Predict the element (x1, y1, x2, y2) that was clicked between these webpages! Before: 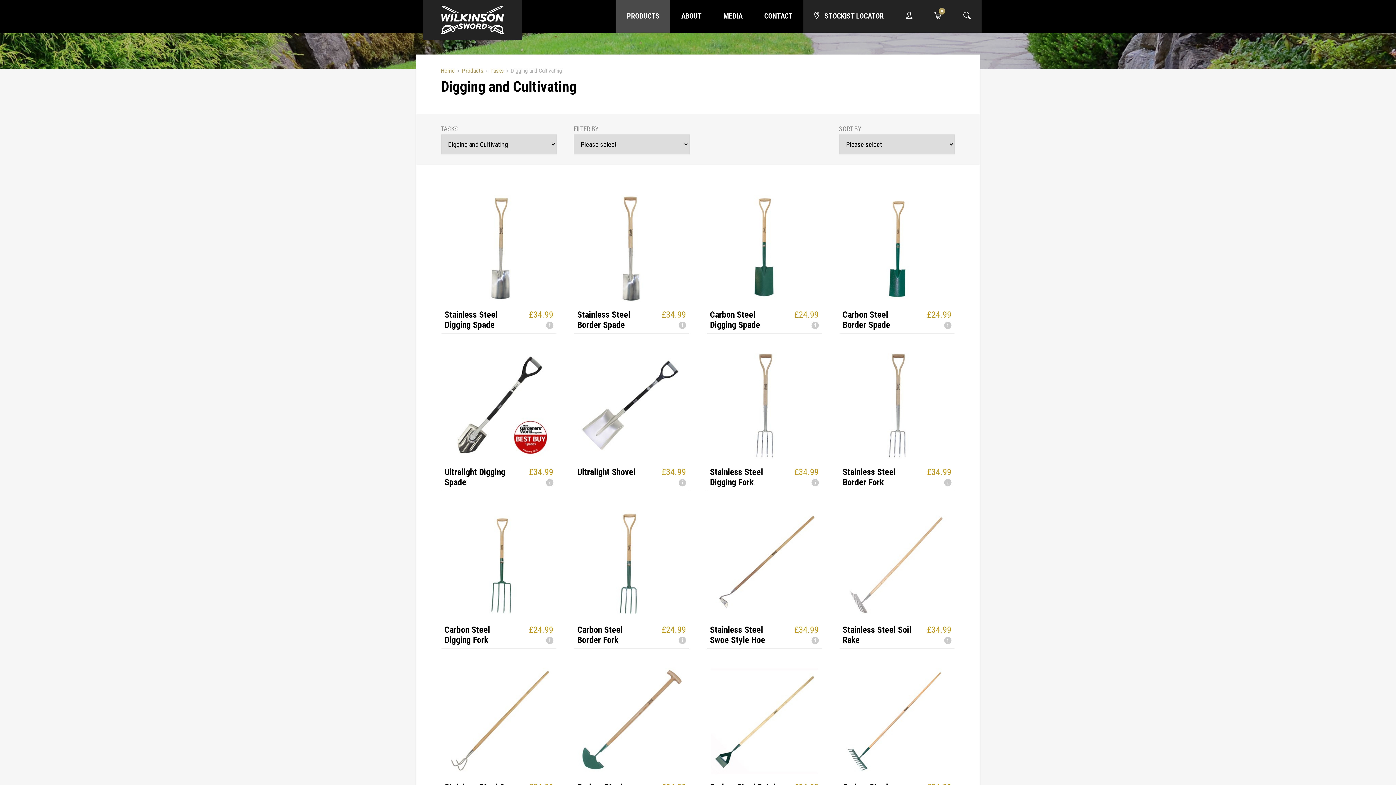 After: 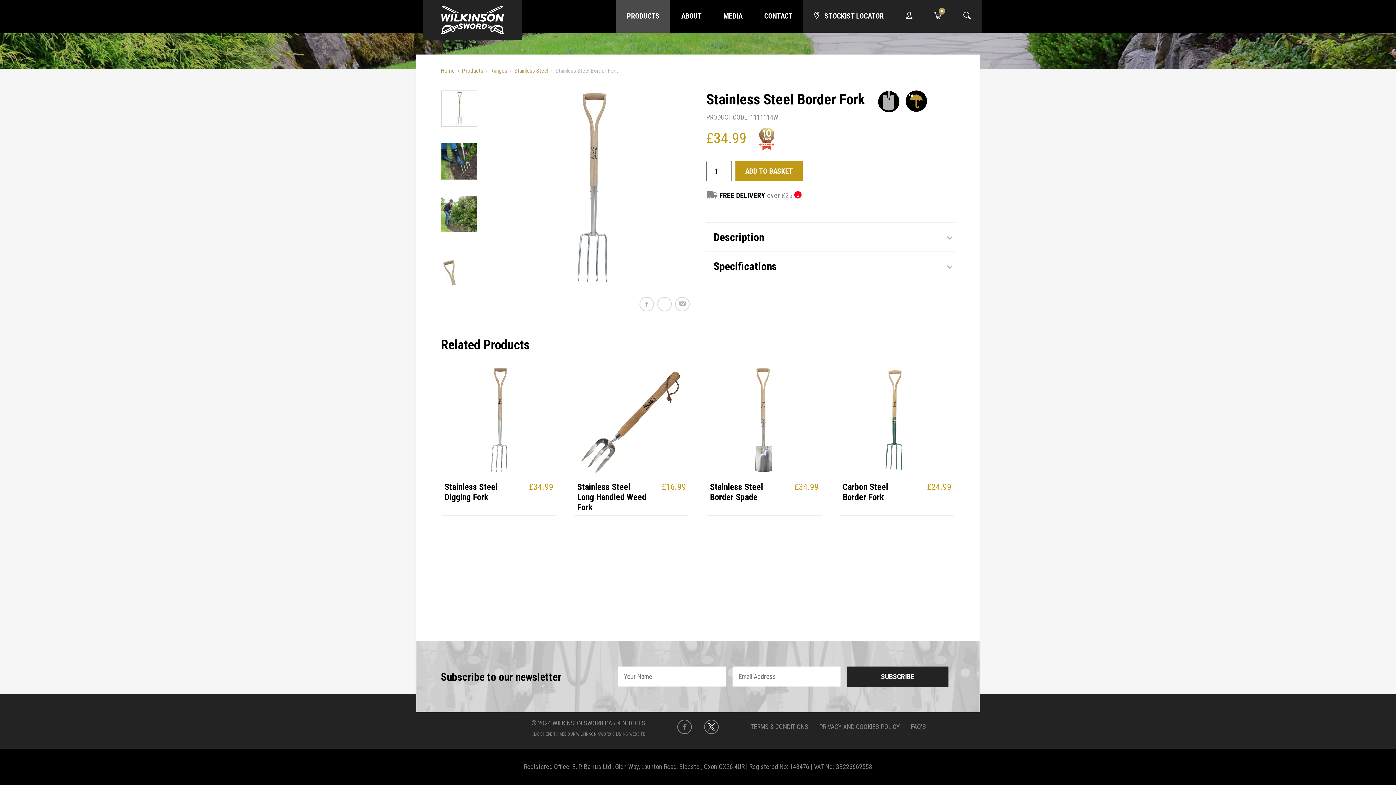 Action: bbox: (842, 352, 951, 460)